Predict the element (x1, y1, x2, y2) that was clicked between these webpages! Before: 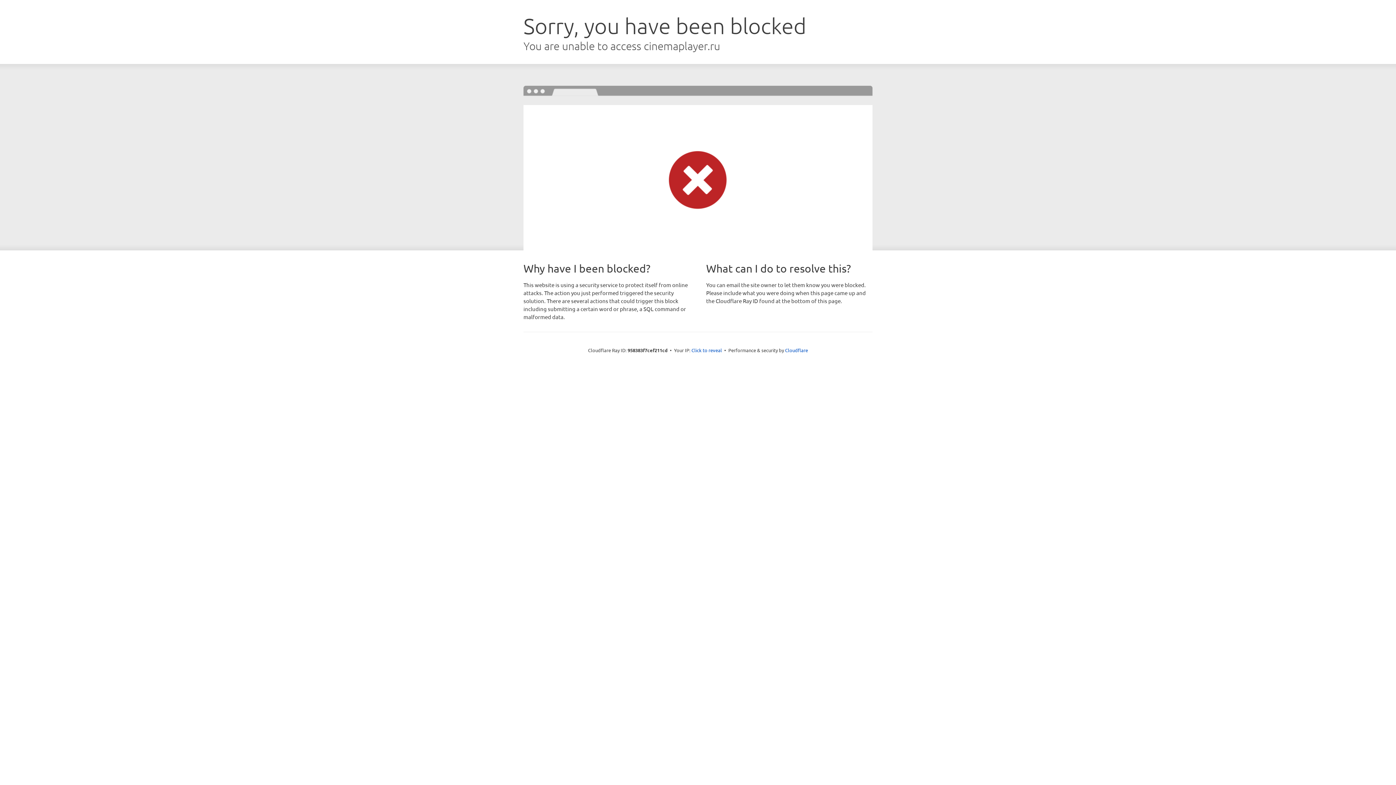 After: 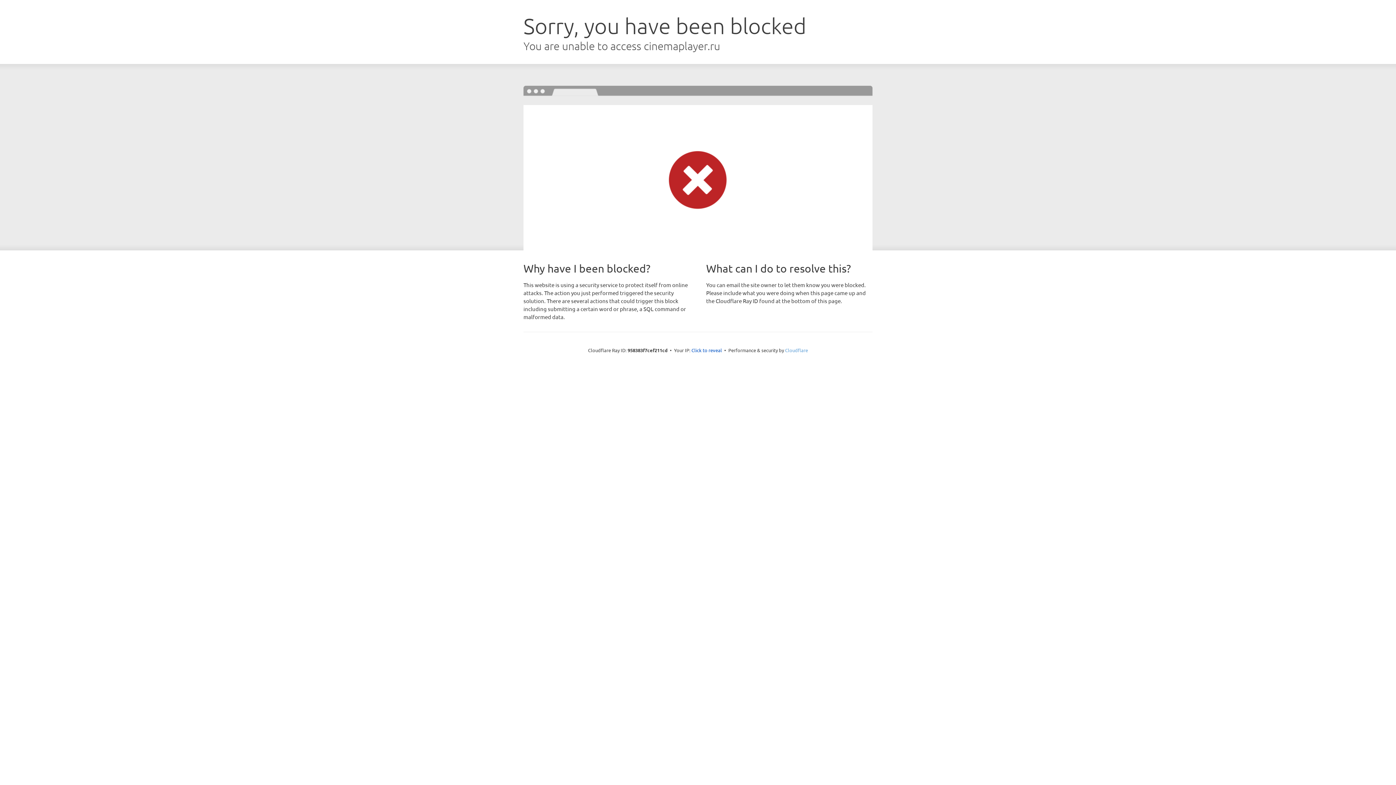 Action: bbox: (785, 347, 808, 353) label: Cloudflare